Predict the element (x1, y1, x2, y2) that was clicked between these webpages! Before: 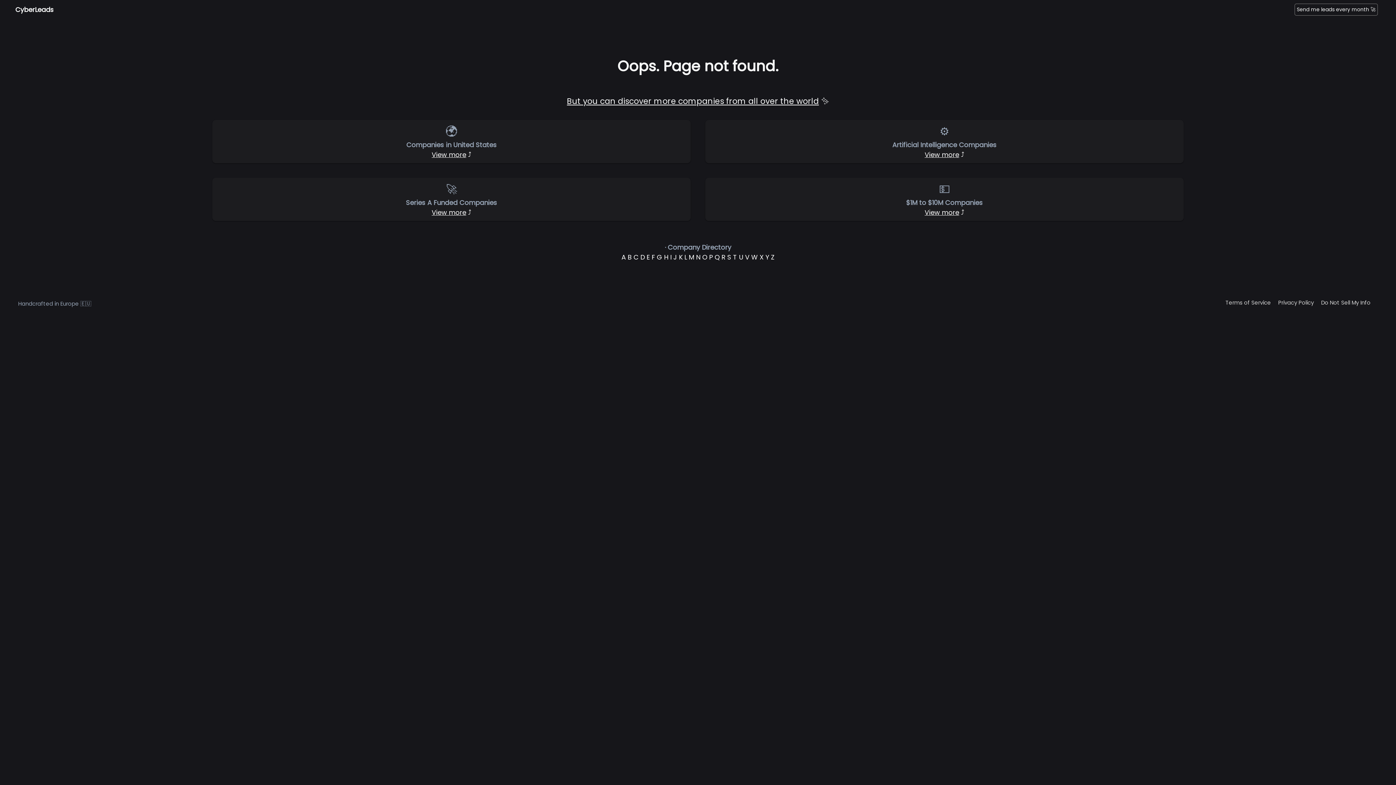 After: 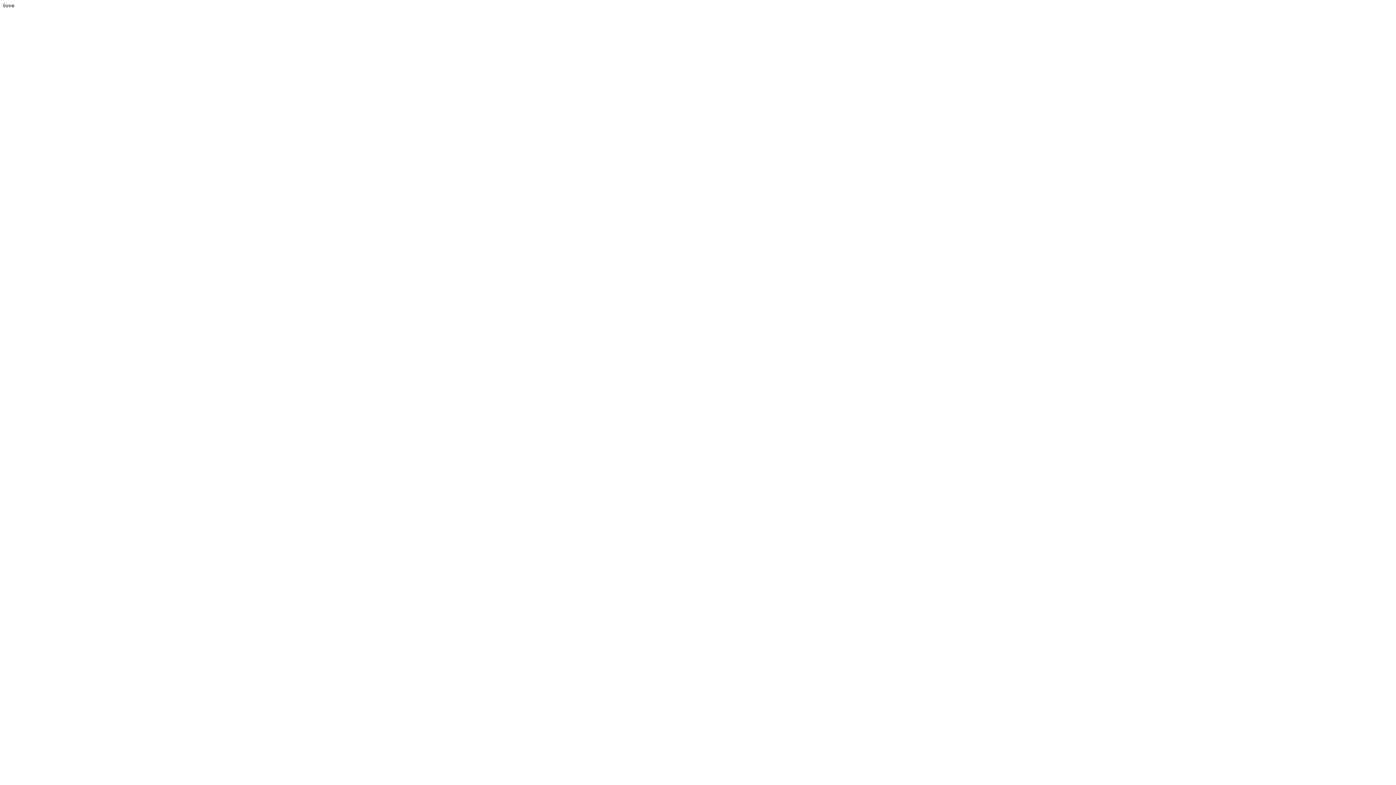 Action: bbox: (664, 252, 668, 261) label: H